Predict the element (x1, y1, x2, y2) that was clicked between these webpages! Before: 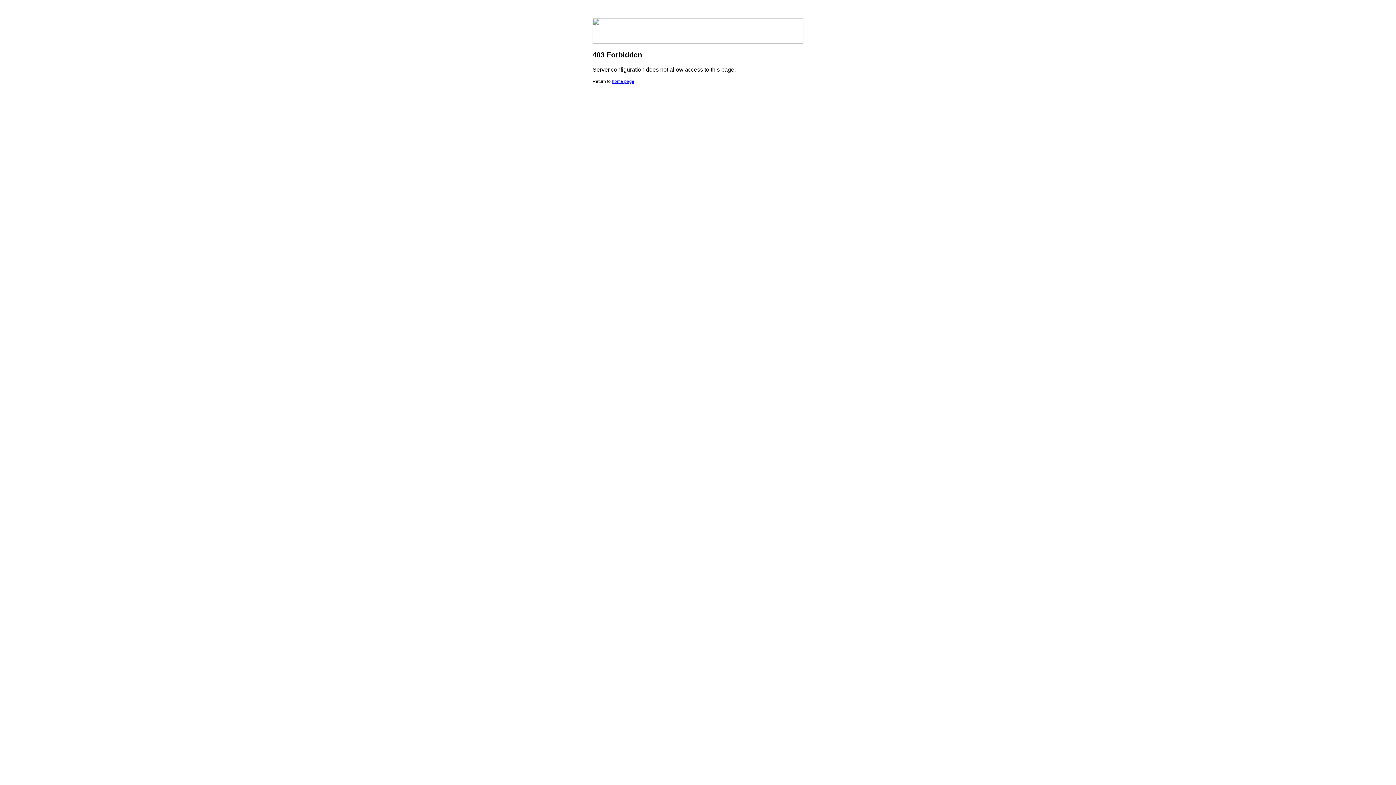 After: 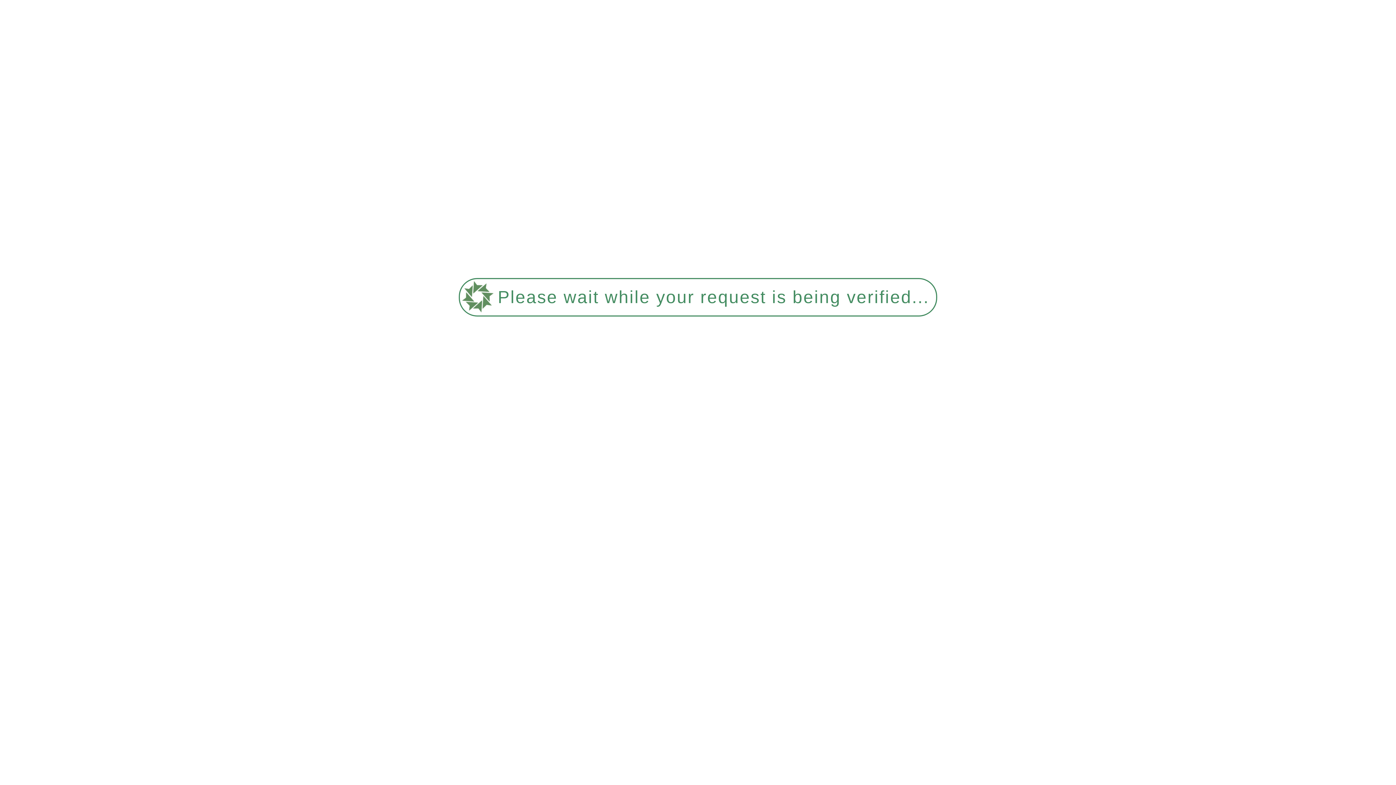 Action: bbox: (612, 78, 634, 84) label: home page